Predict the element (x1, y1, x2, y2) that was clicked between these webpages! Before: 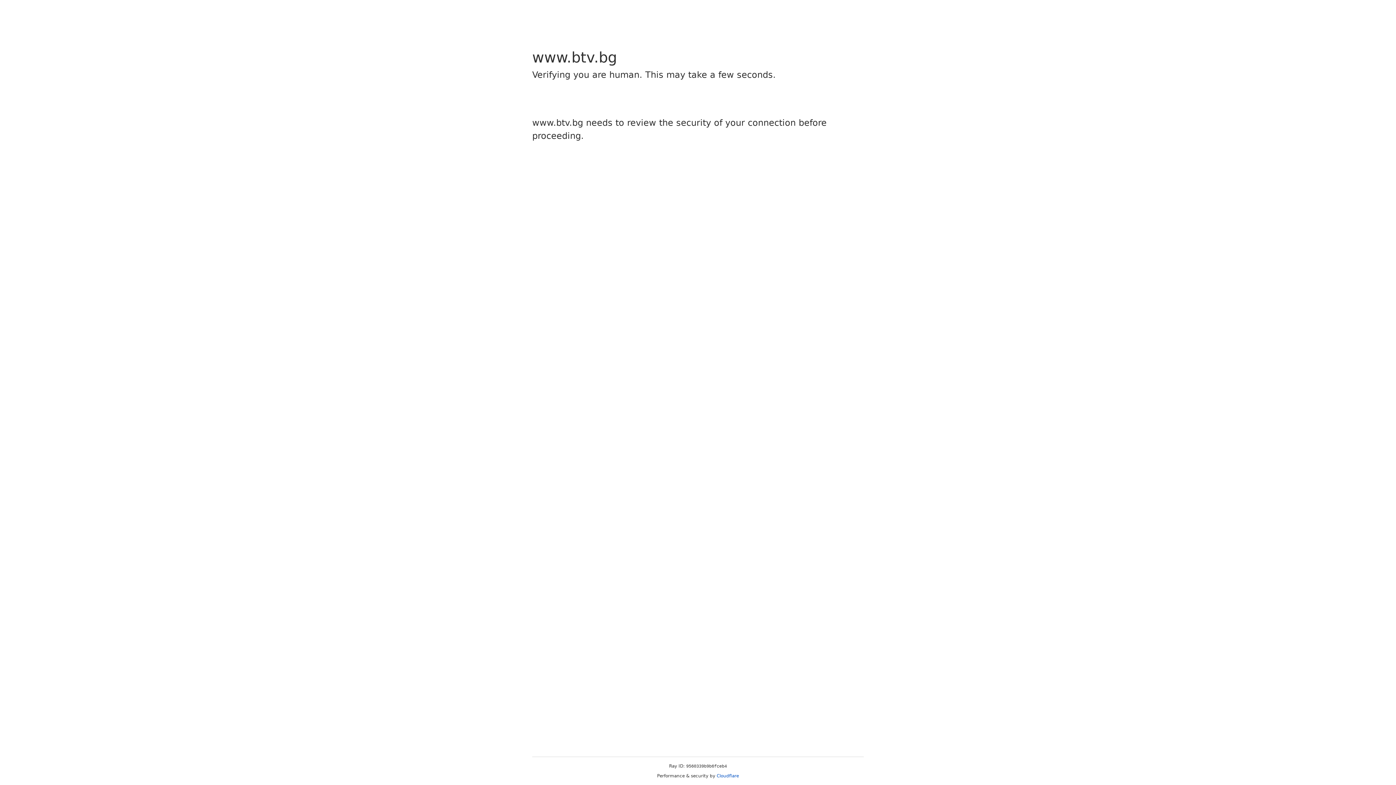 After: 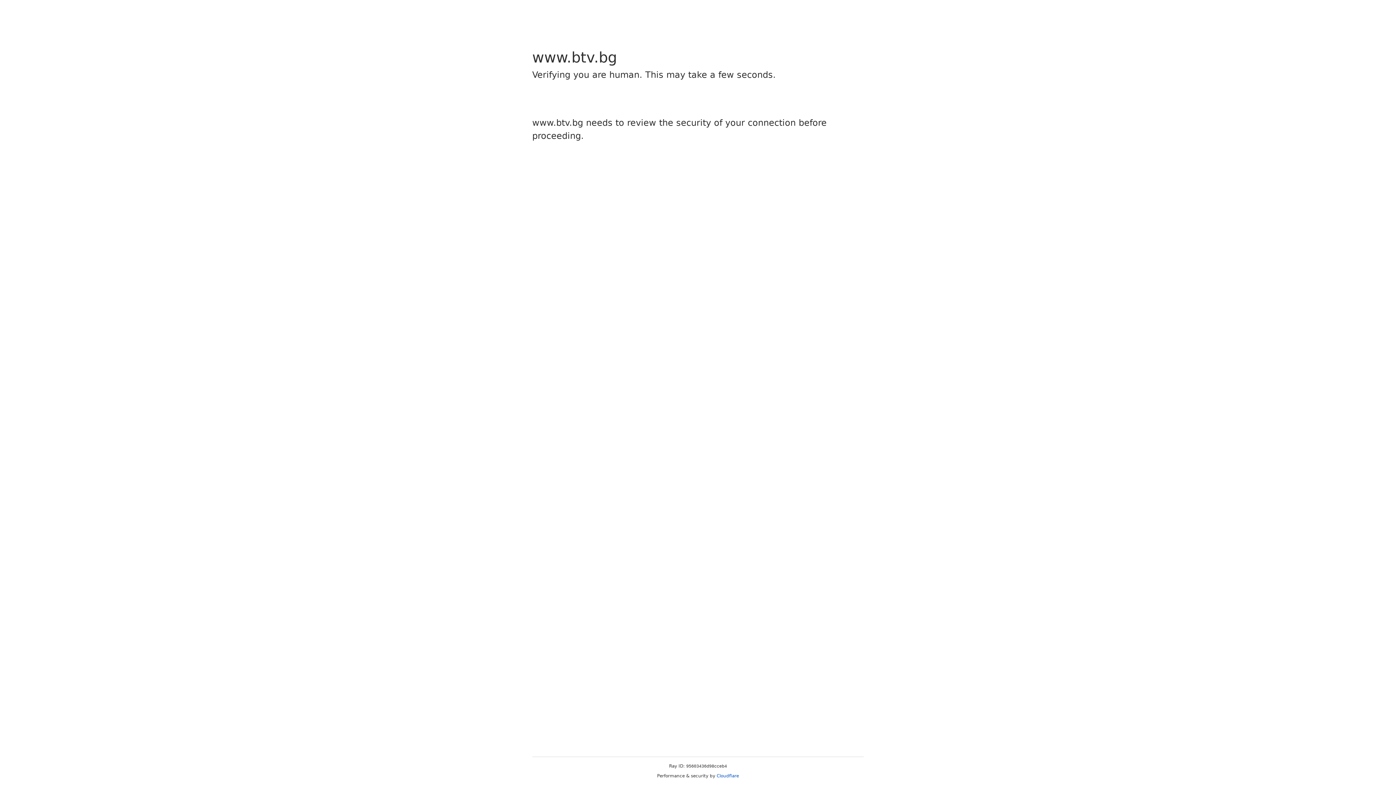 Action: bbox: (716, 773, 739, 778) label: Cloudflare